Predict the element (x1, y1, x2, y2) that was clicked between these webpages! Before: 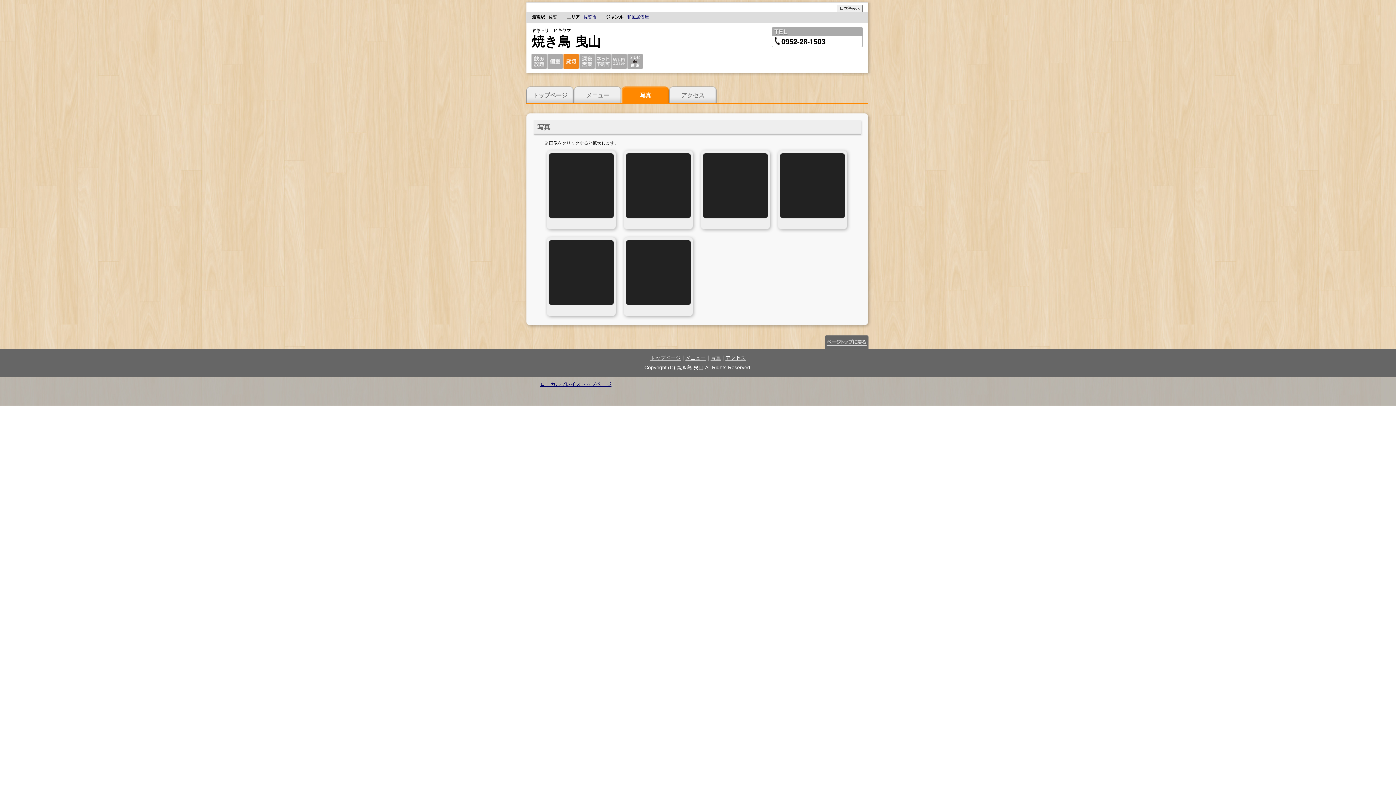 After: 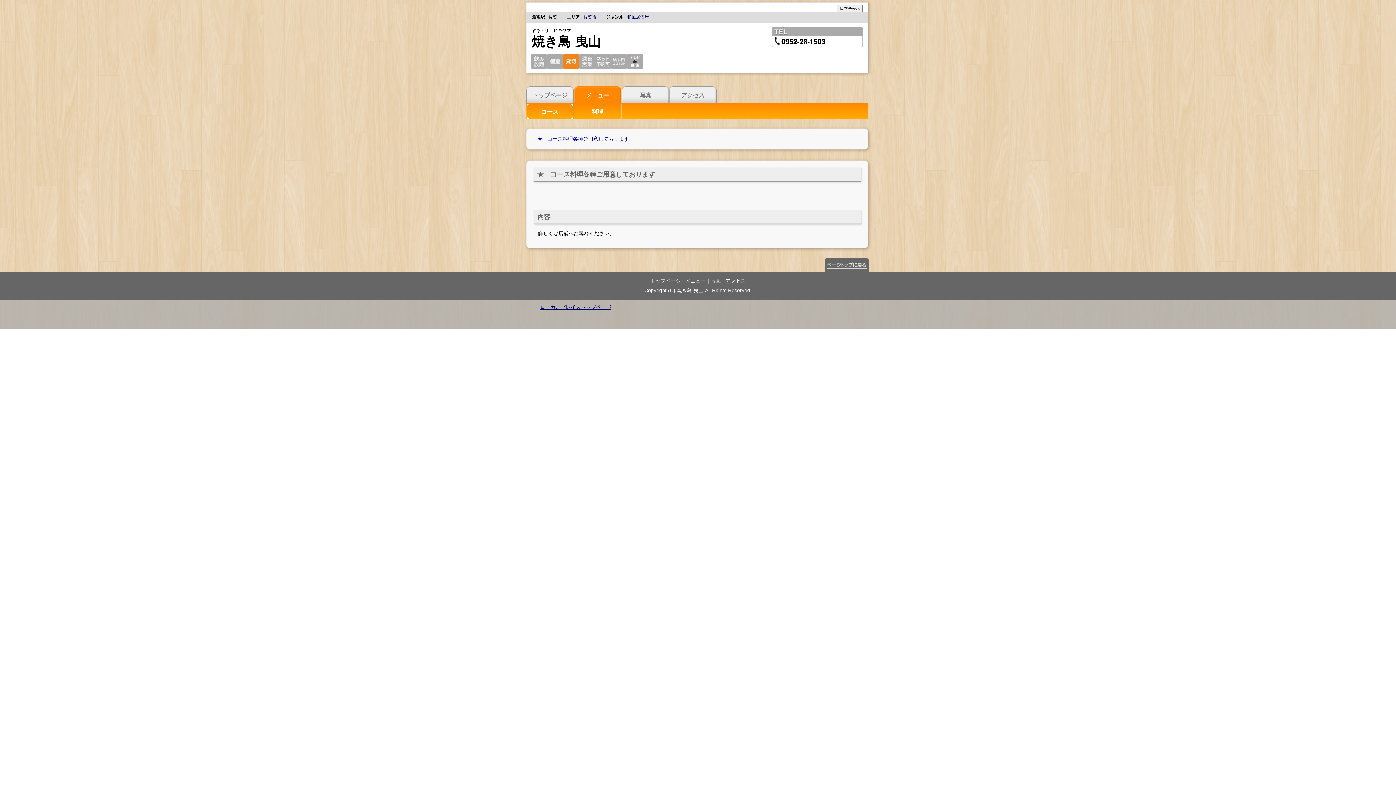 Action: label: メニュー bbox: (685, 355, 706, 361)